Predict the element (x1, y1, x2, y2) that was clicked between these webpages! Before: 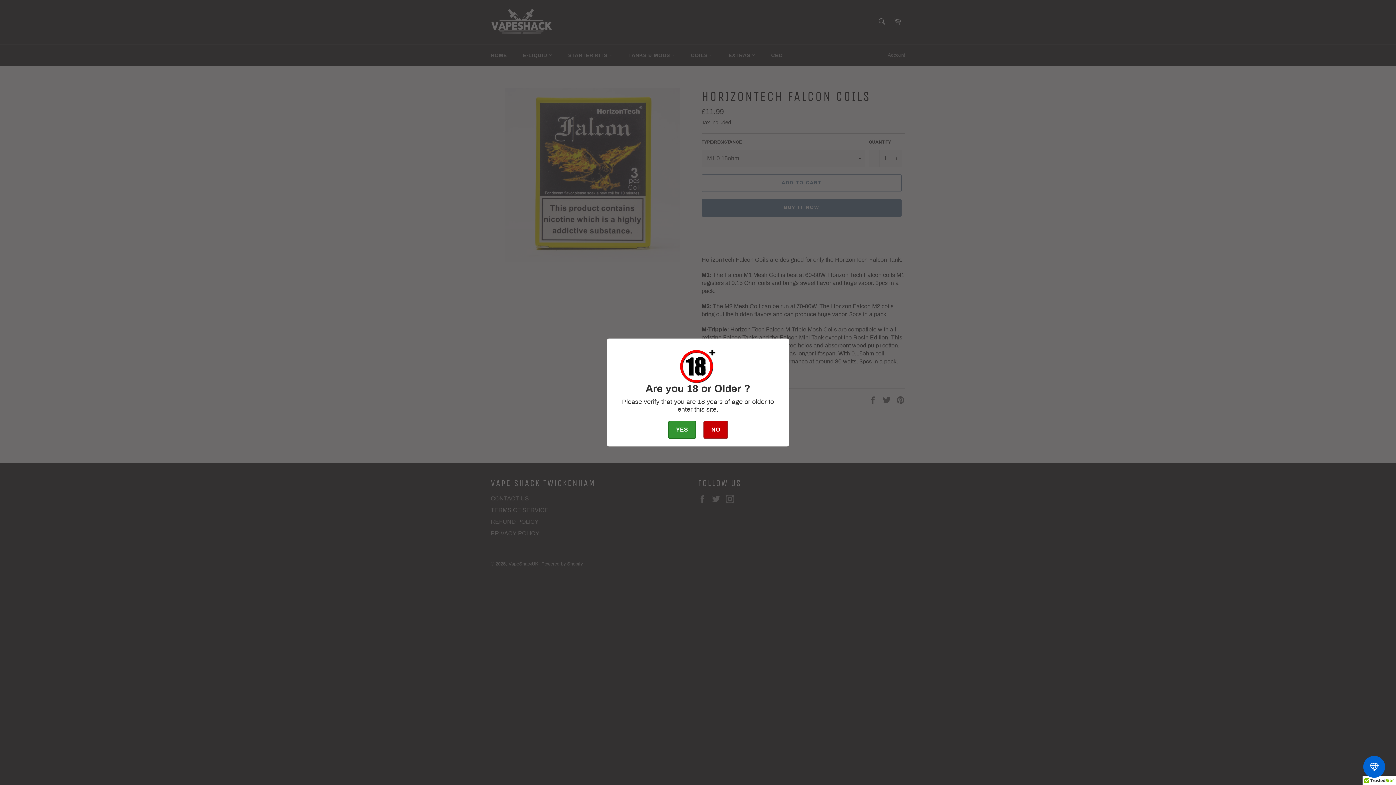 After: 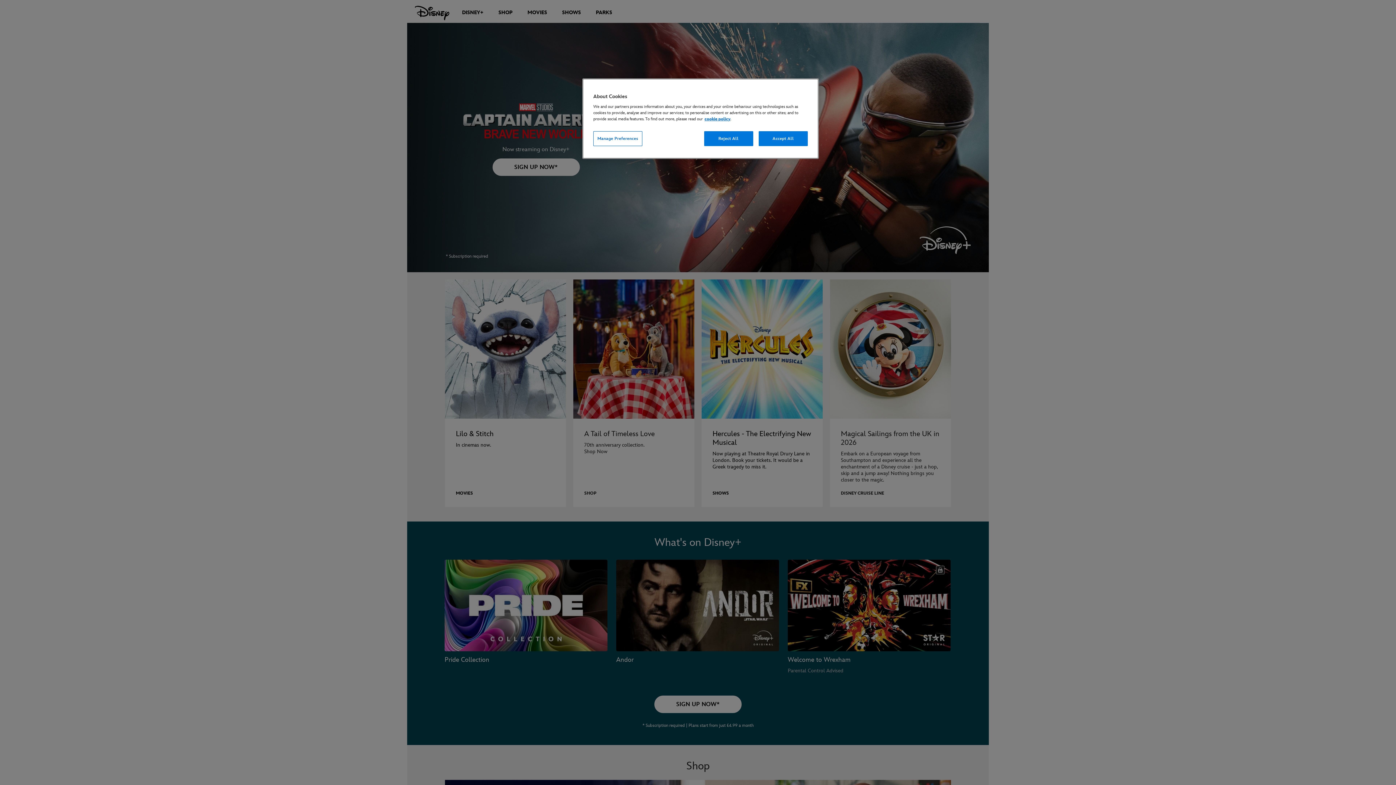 Action: bbox: (703, 420, 728, 439) label: NO